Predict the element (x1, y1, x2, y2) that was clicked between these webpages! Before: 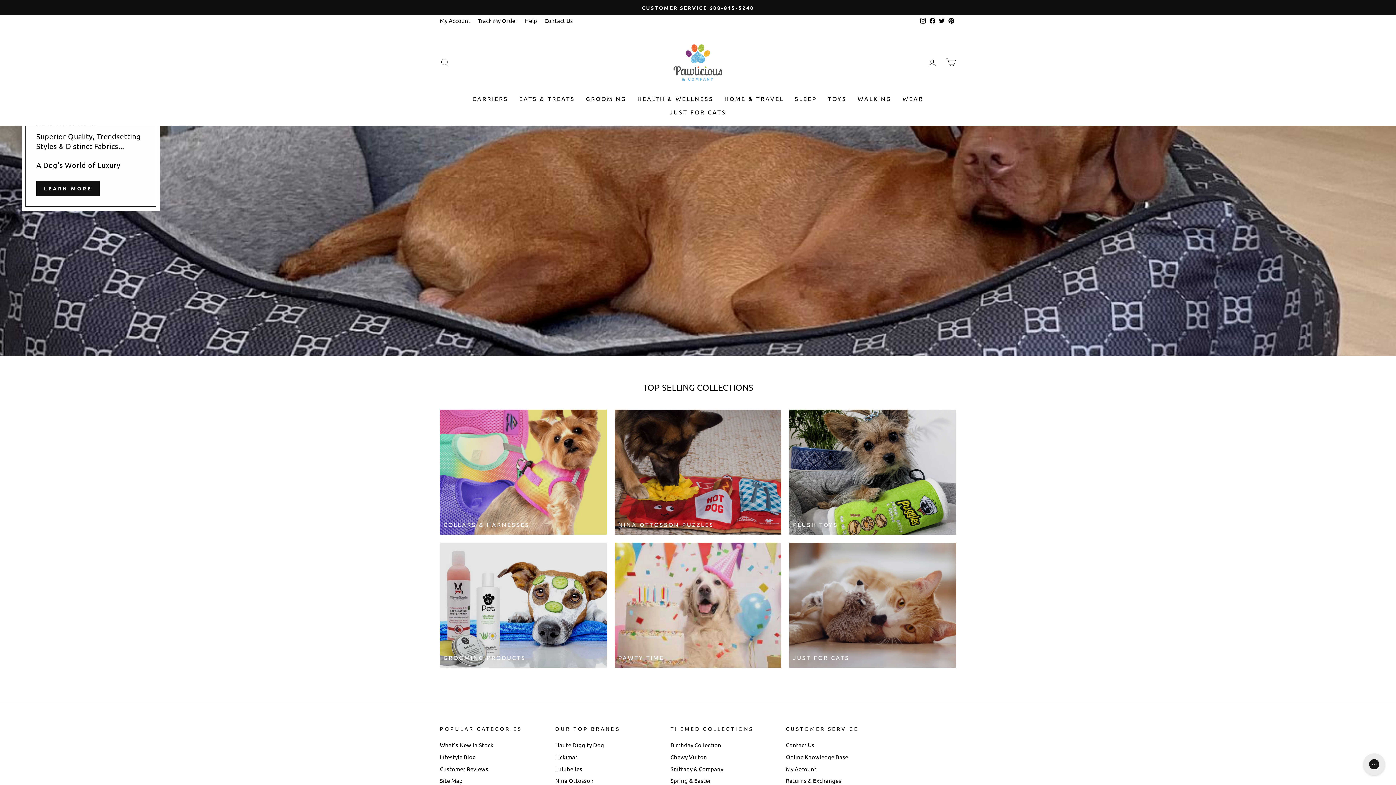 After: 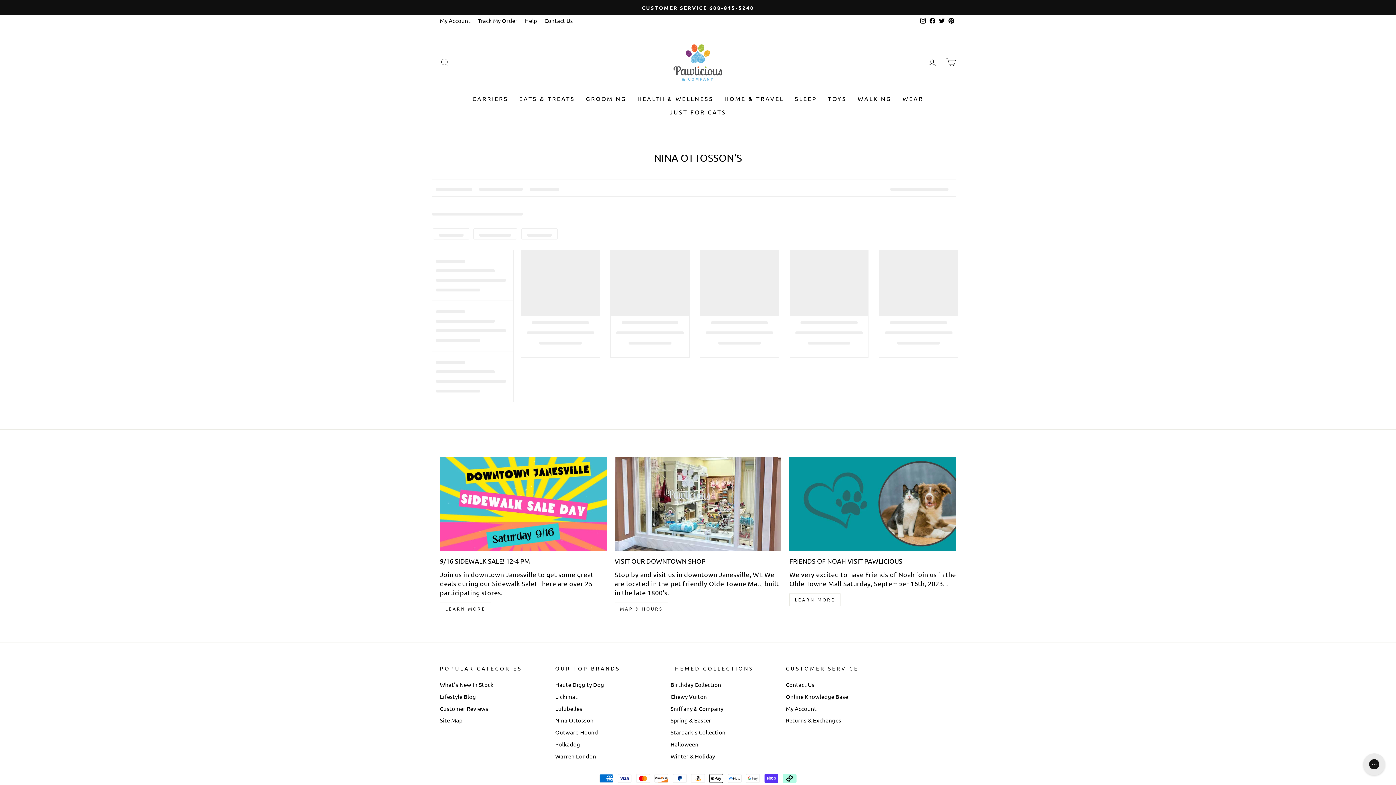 Action: bbox: (614, 409, 781, 534) label: NINA OTTOSSON PUZZLES